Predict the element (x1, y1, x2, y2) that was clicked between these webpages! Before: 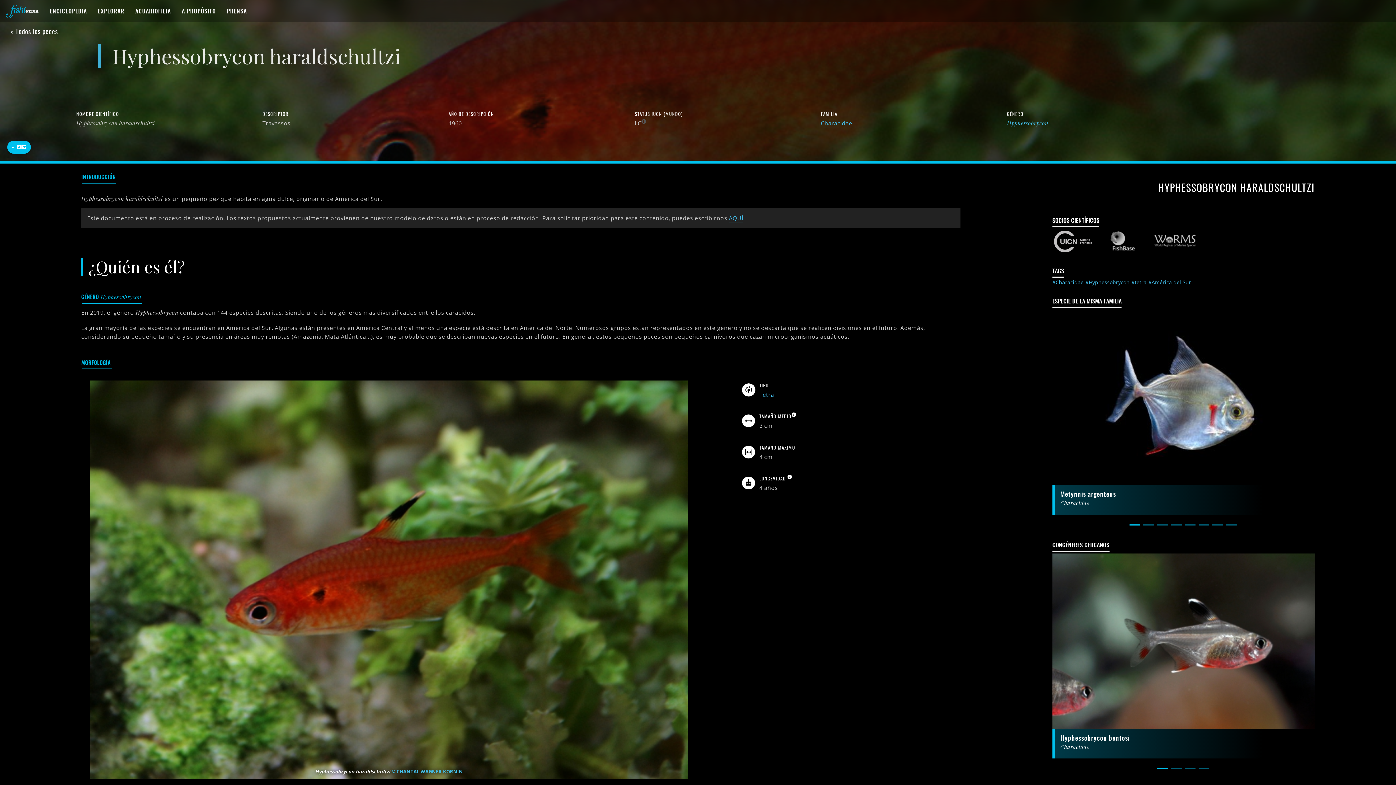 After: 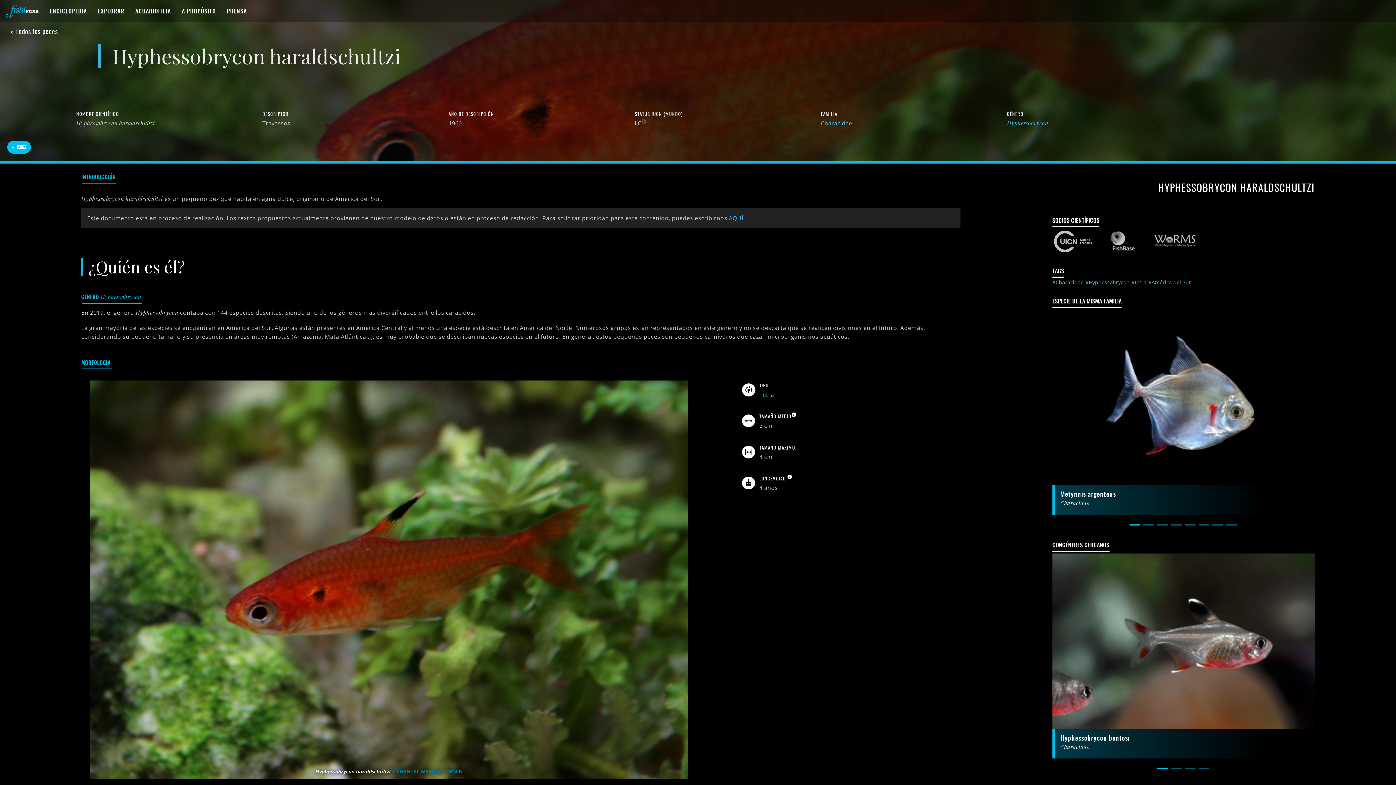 Action: label: © CHANTAL WAGNER KORNIN bbox: (391, 768, 462, 775)